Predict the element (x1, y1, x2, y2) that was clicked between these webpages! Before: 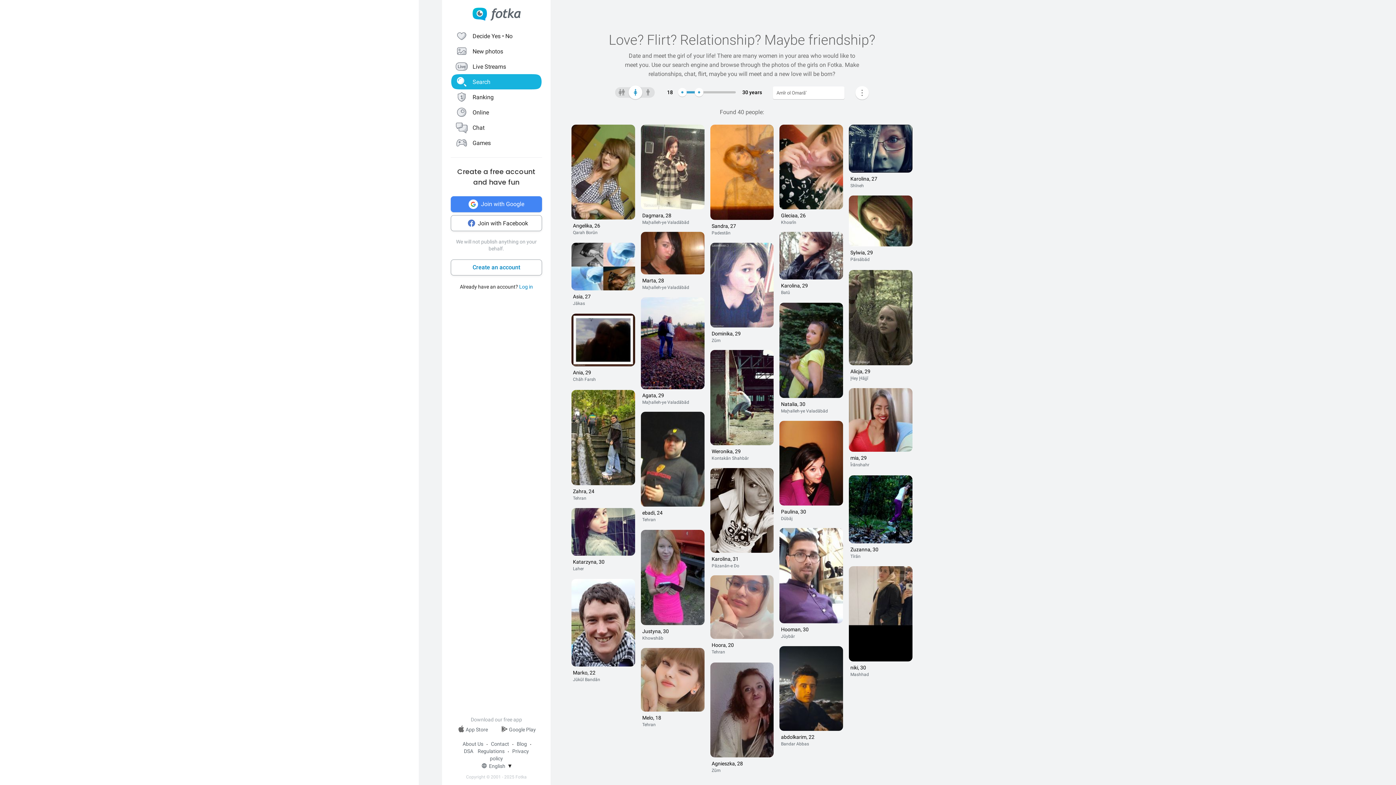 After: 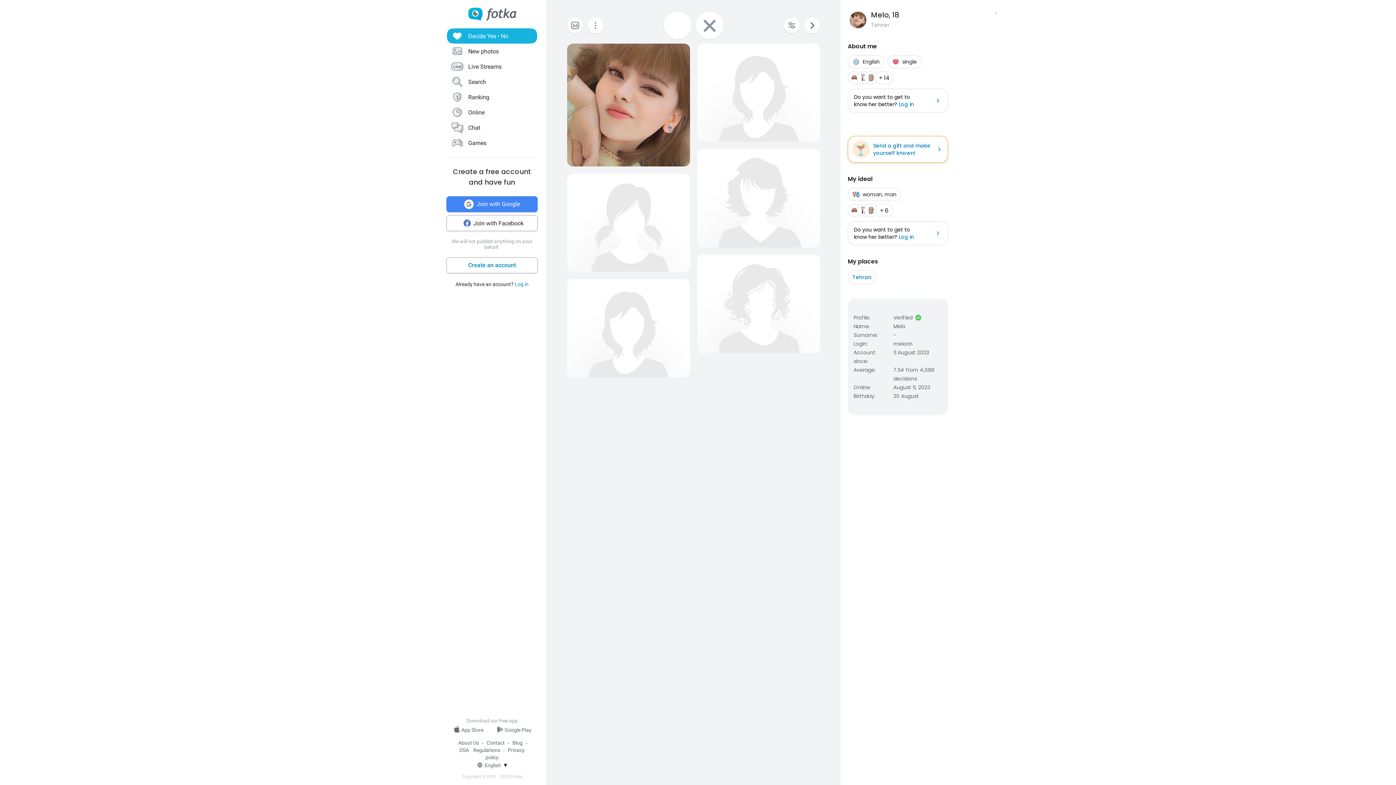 Action: label: Melo, 18

Tehran bbox: (641, 648, 704, 728)